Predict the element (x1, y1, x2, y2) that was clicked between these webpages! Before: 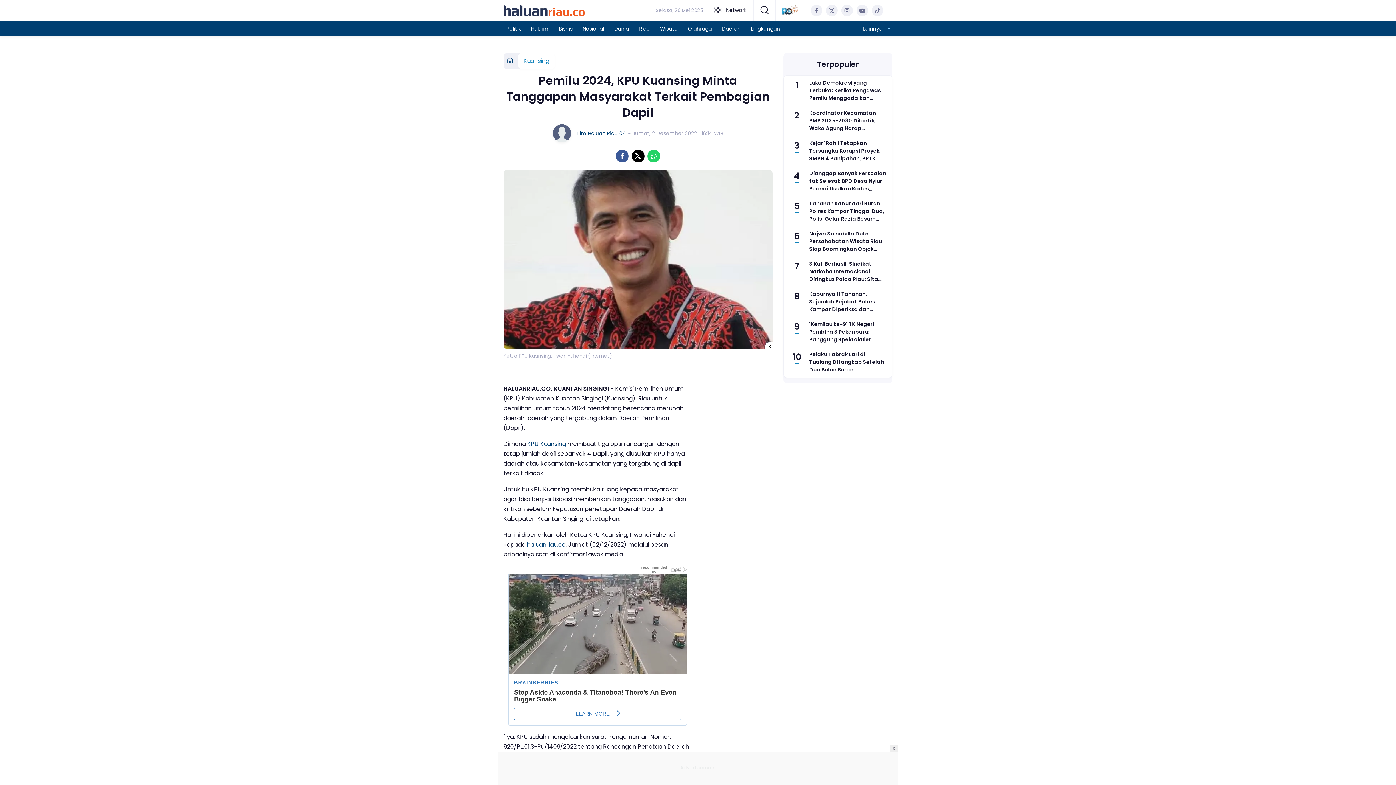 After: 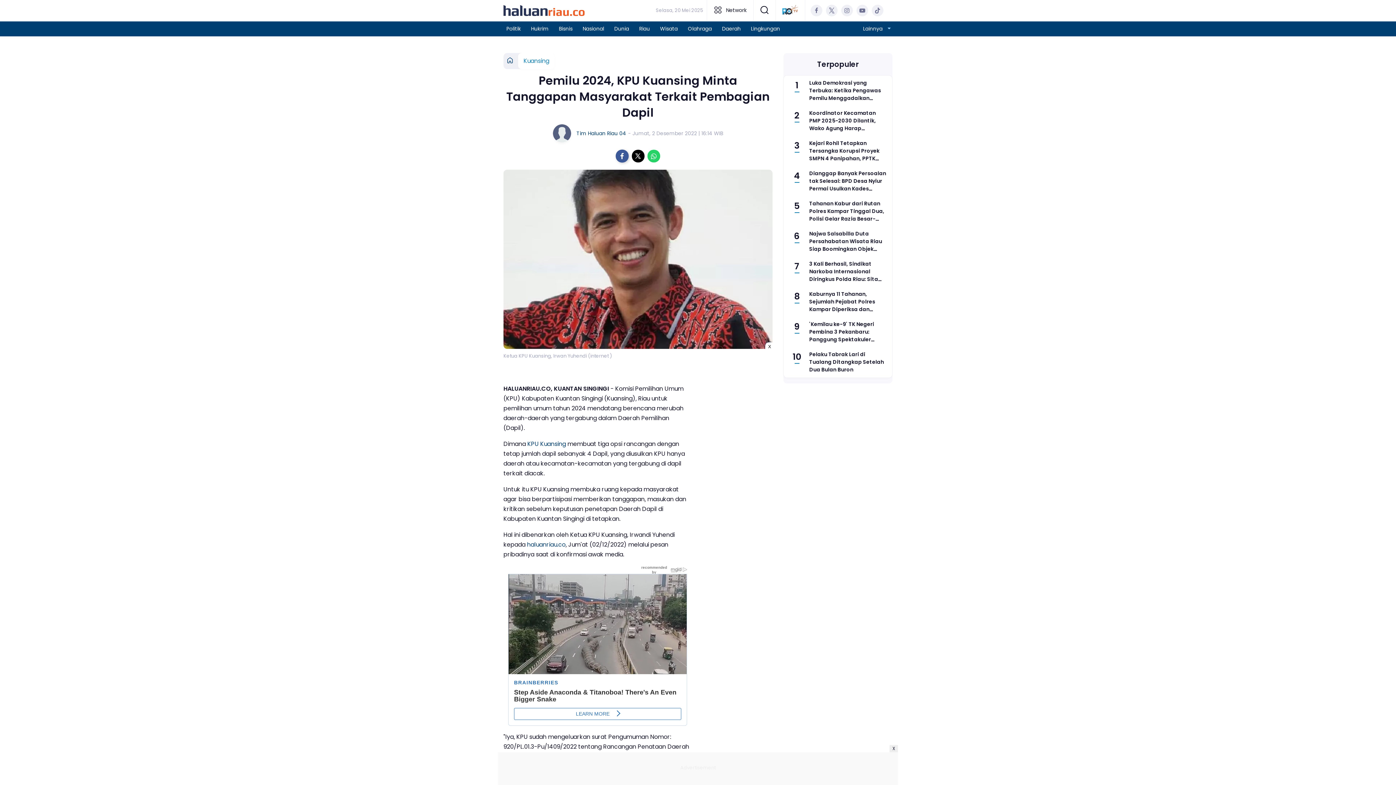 Action: bbox: (616, 149, 628, 162)